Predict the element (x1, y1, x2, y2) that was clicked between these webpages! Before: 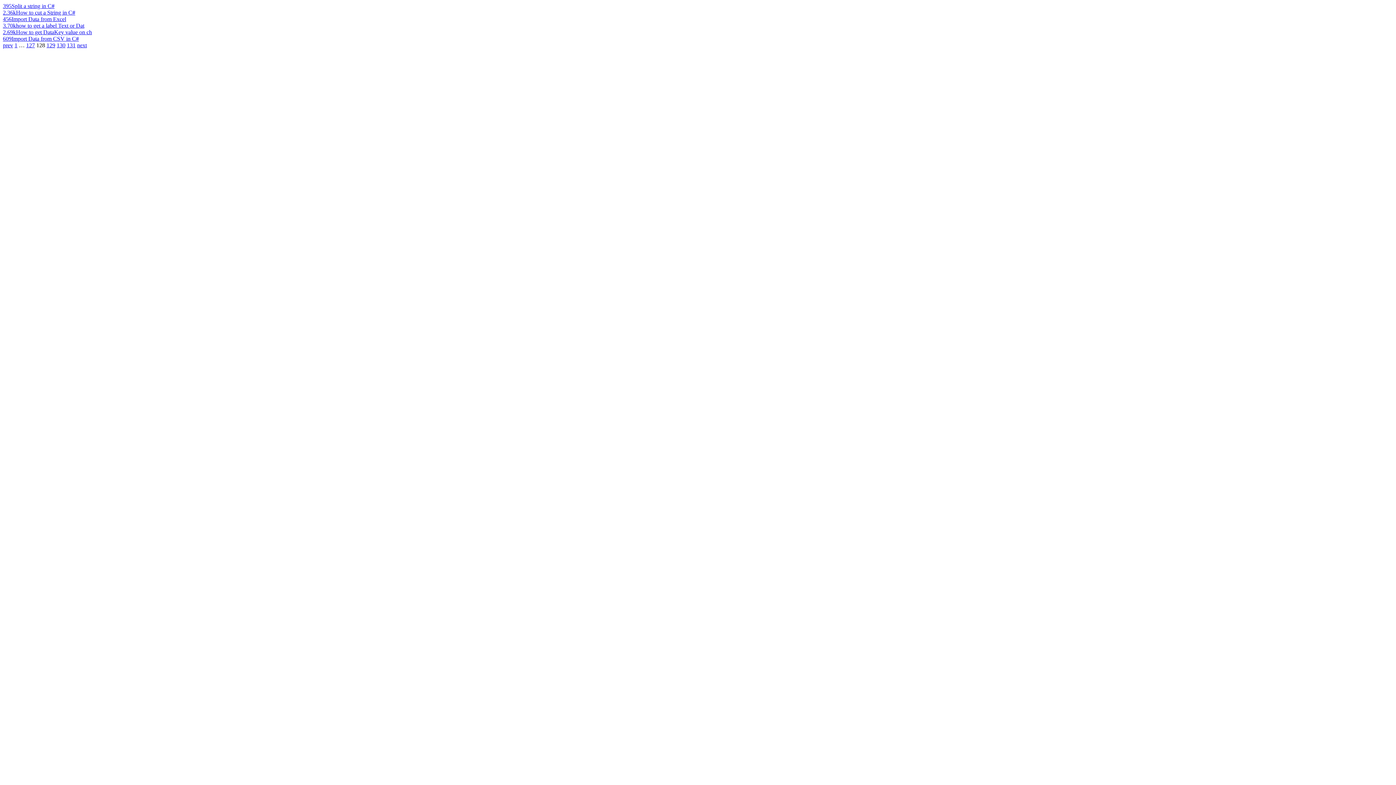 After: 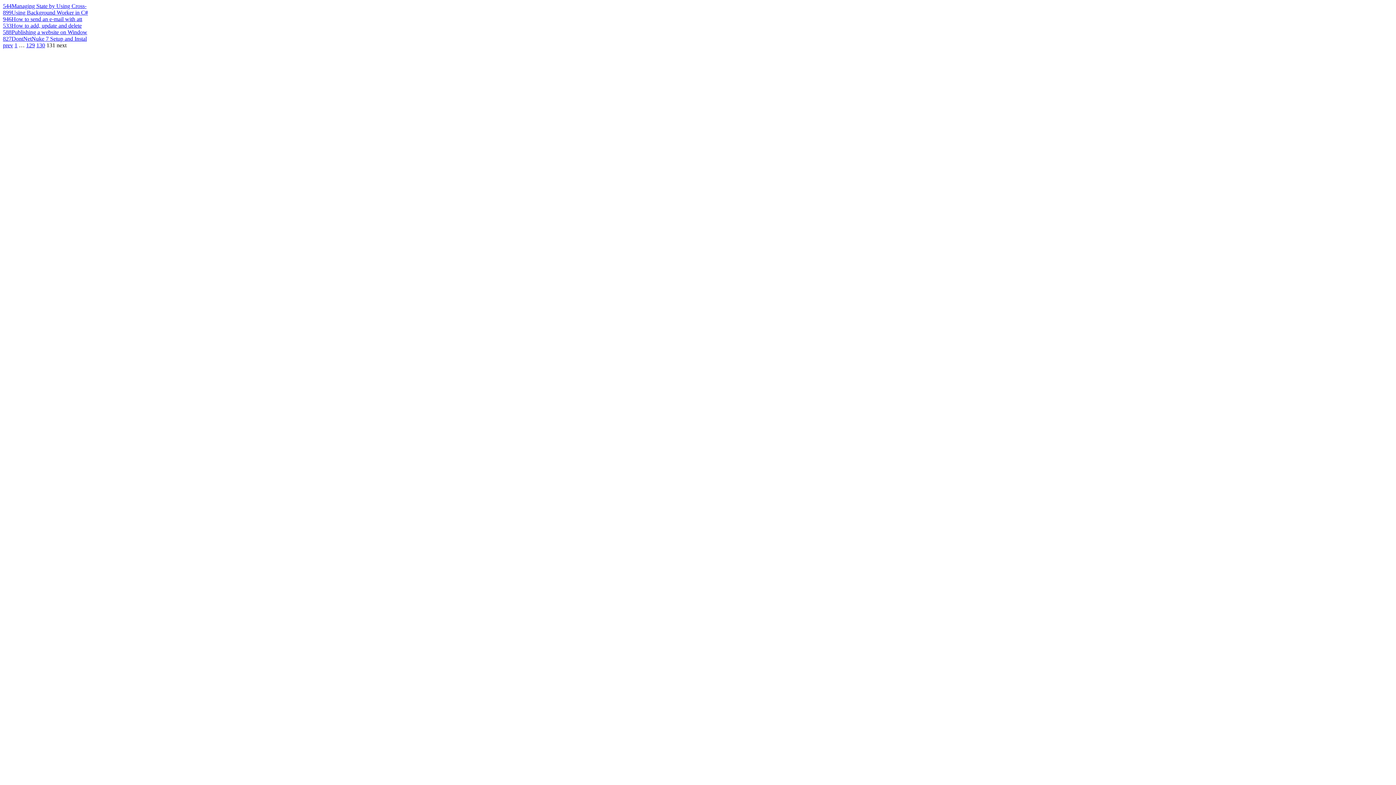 Action: label: 131 bbox: (66, 42, 75, 48)